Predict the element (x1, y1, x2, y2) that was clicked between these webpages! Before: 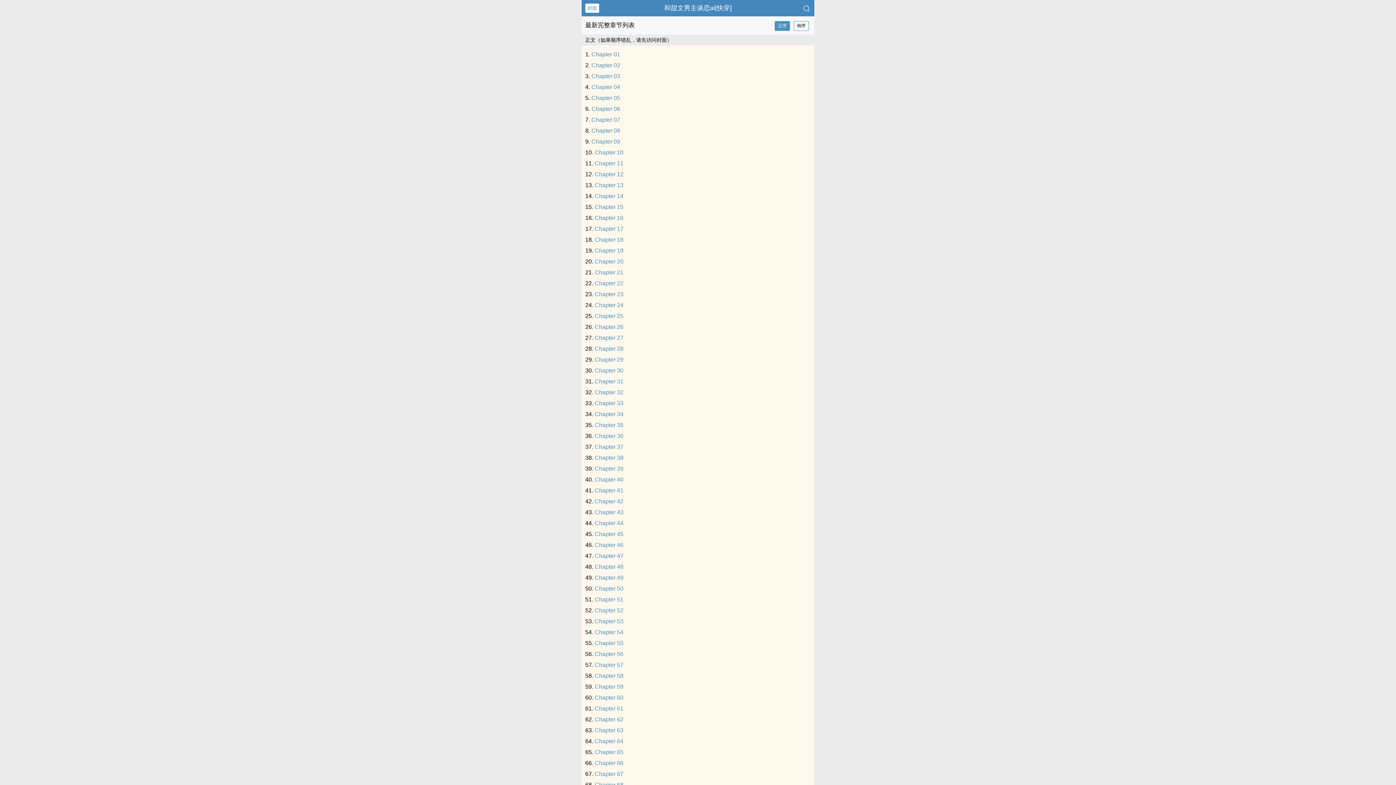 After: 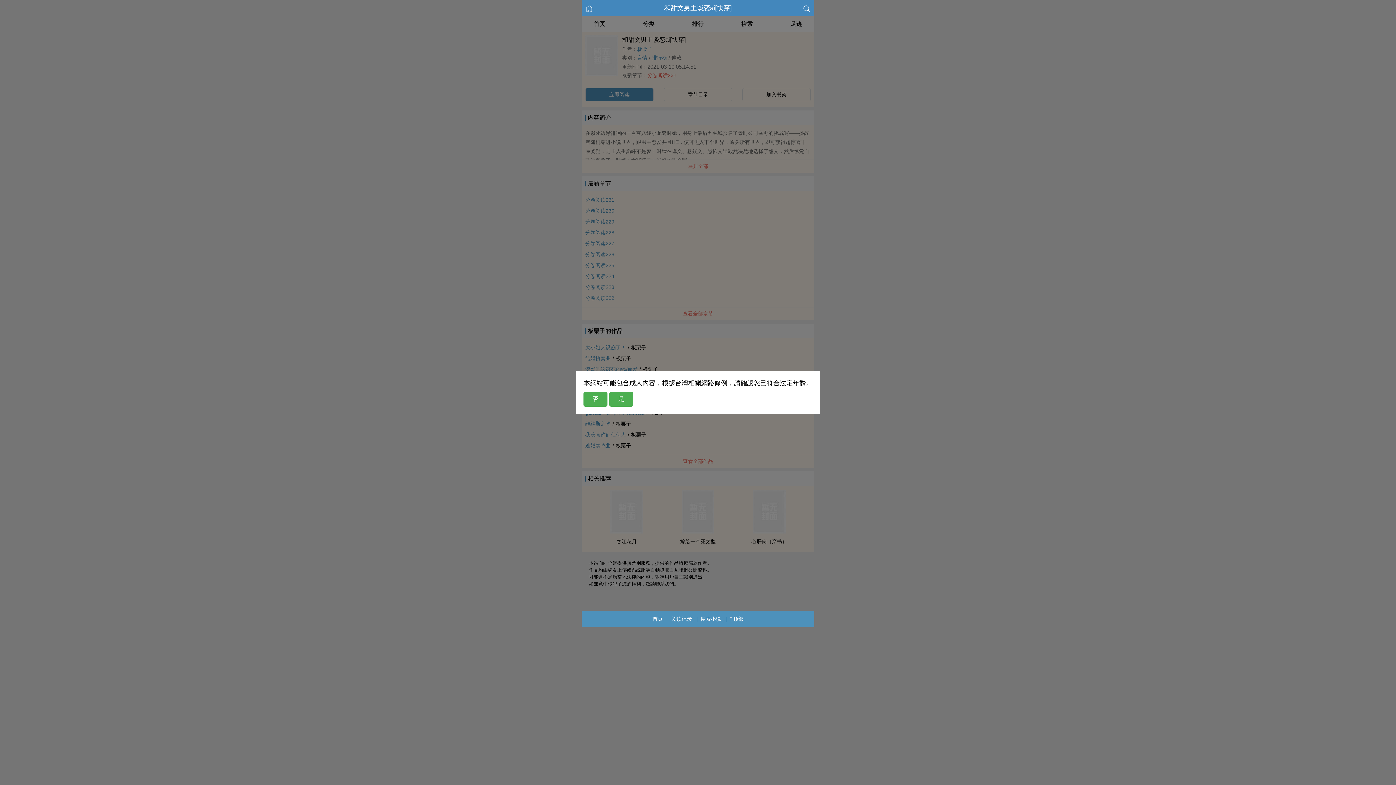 Action: bbox: (594, 574, 623, 581) label: Chapter 49